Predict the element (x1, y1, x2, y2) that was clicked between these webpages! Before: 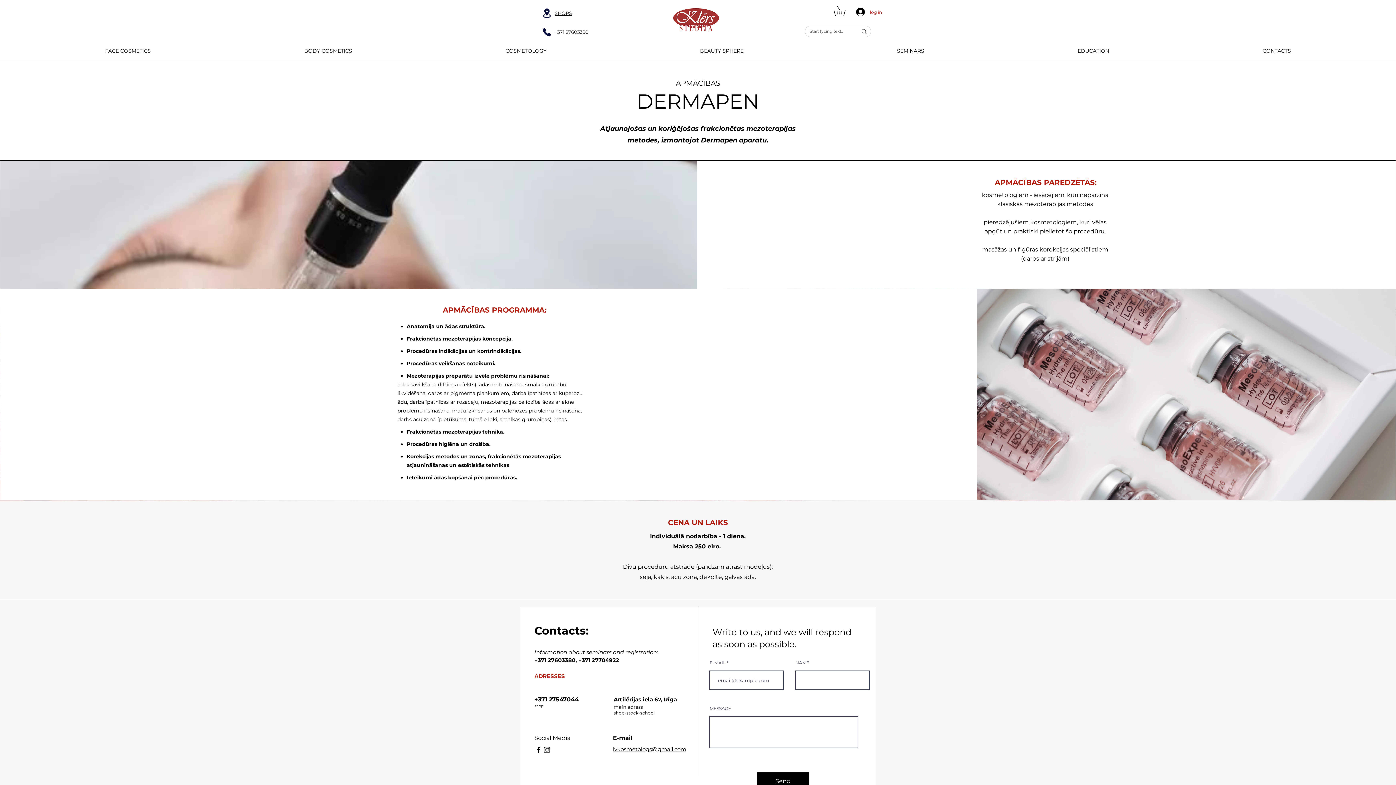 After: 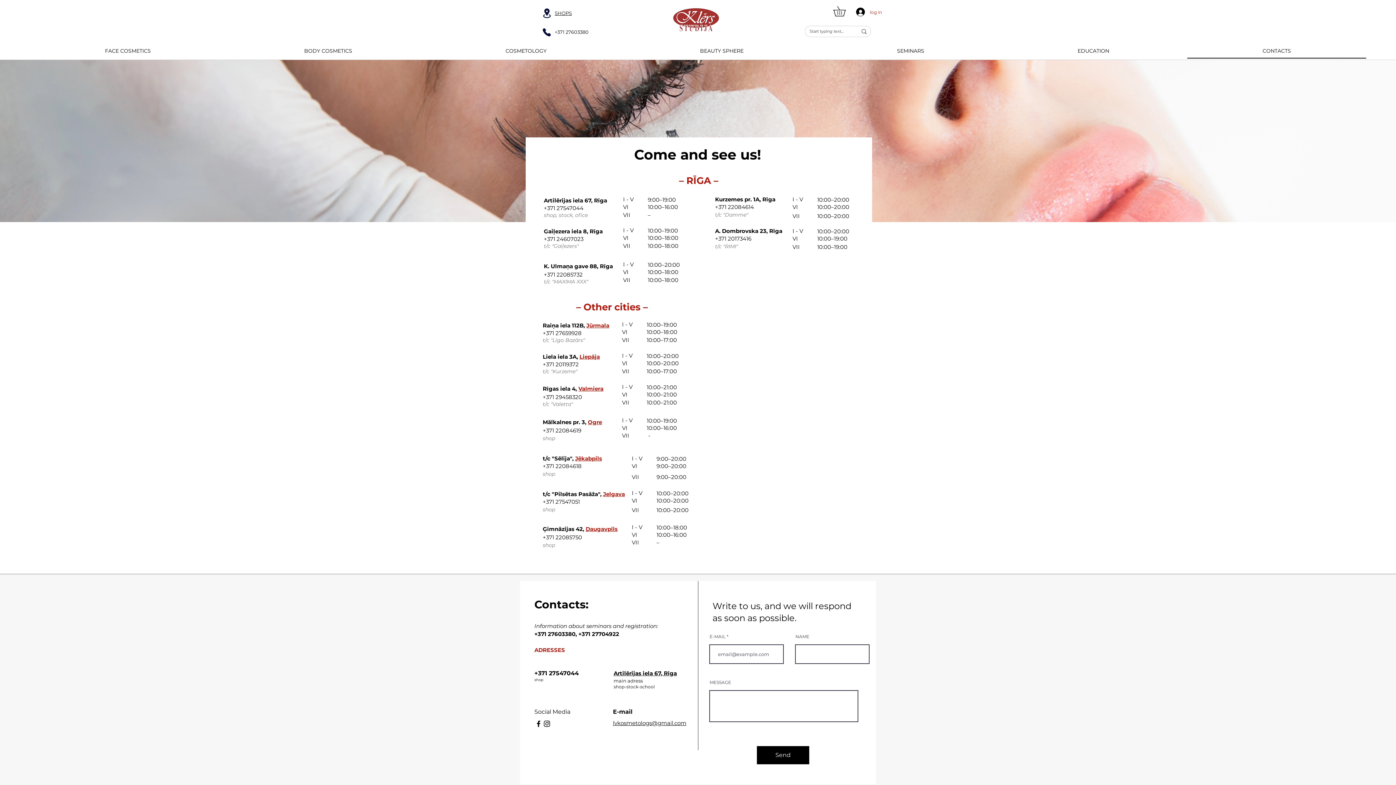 Action: label: ADRESSES bbox: (534, 673, 565, 680)